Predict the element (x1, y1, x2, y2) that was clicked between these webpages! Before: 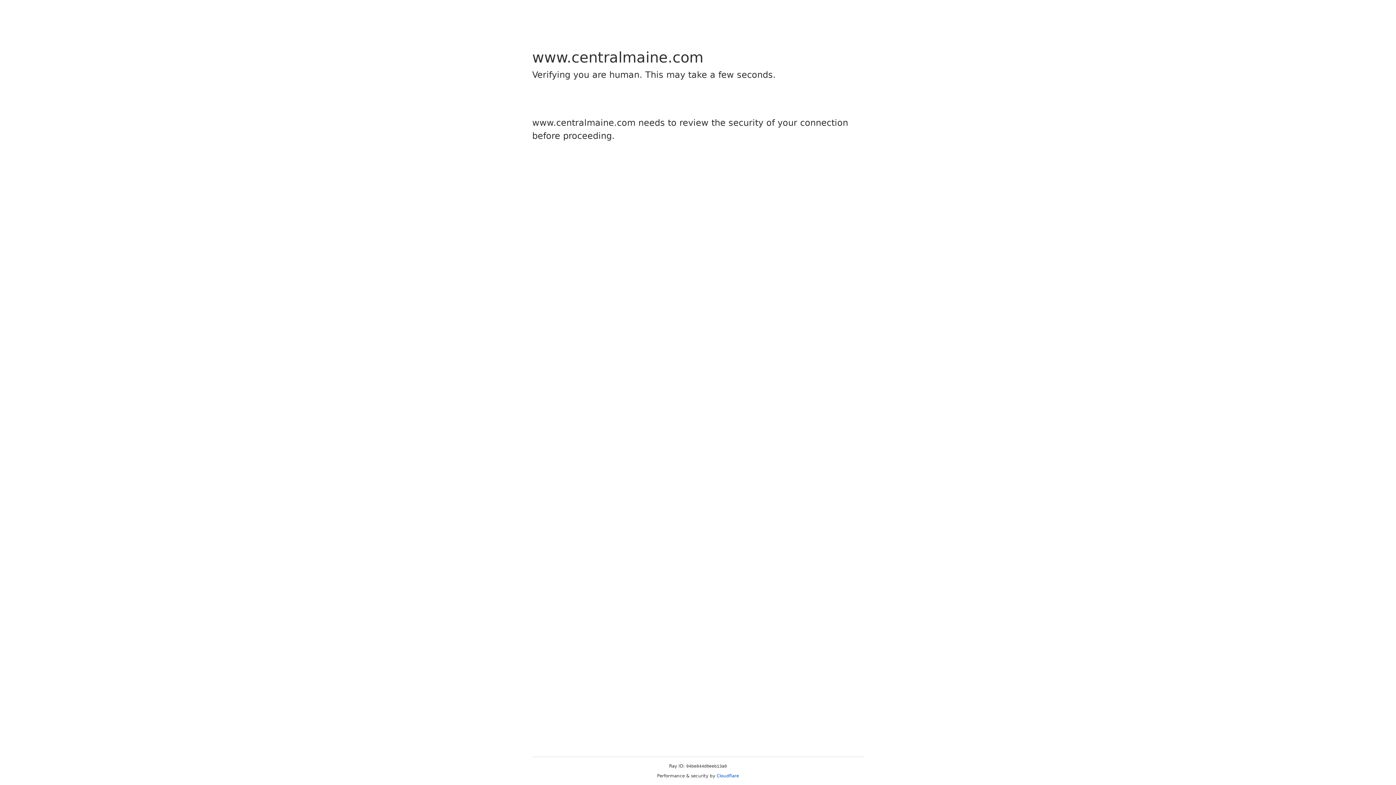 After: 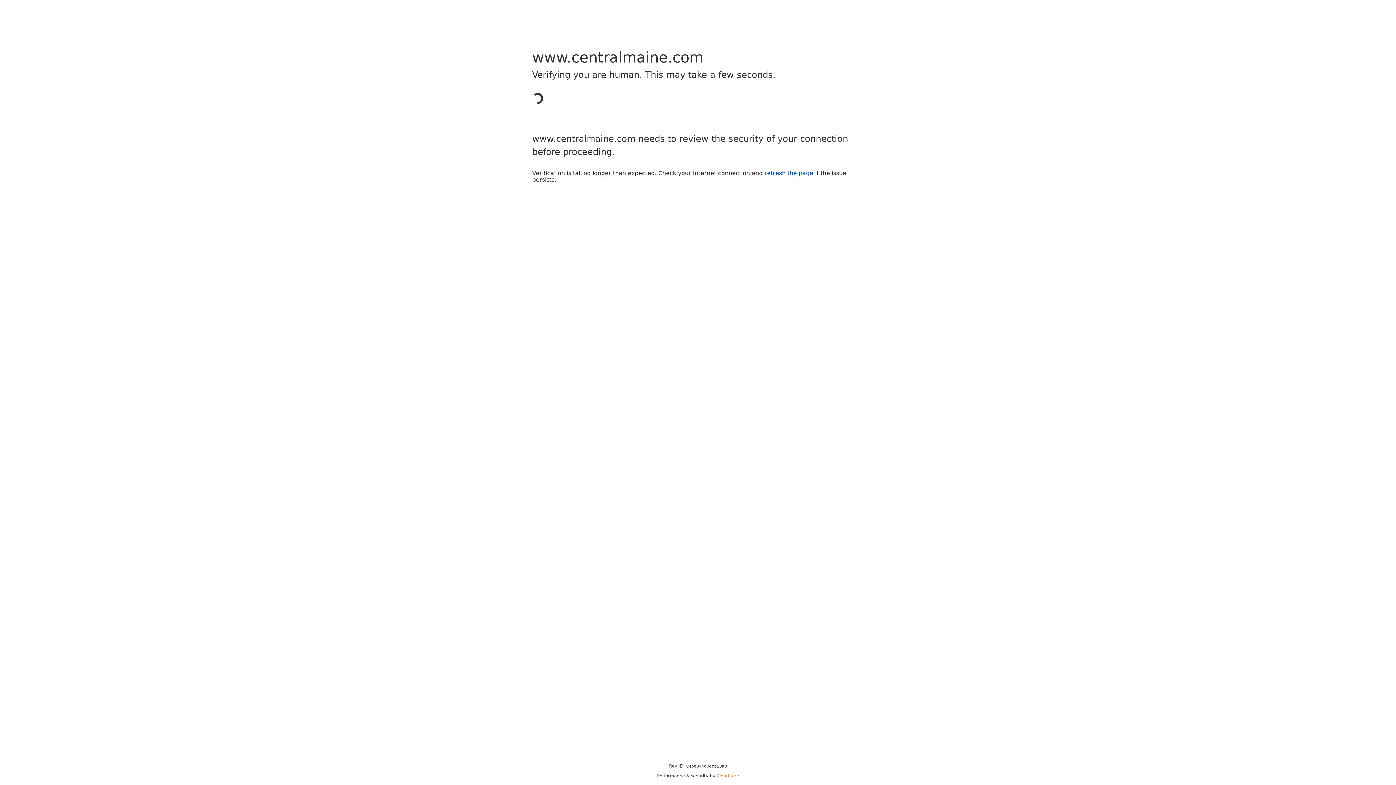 Action: bbox: (716, 773, 739, 778) label: Cloudflare